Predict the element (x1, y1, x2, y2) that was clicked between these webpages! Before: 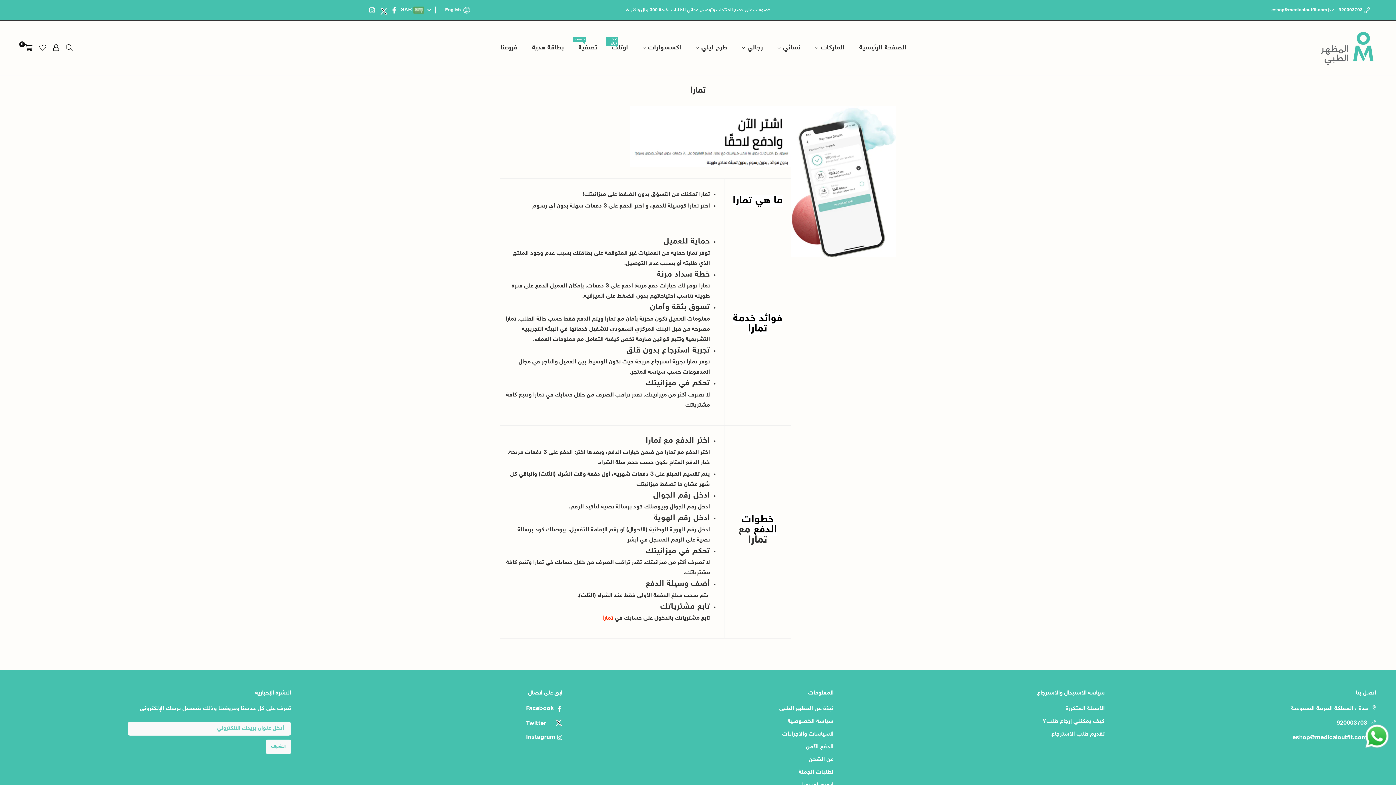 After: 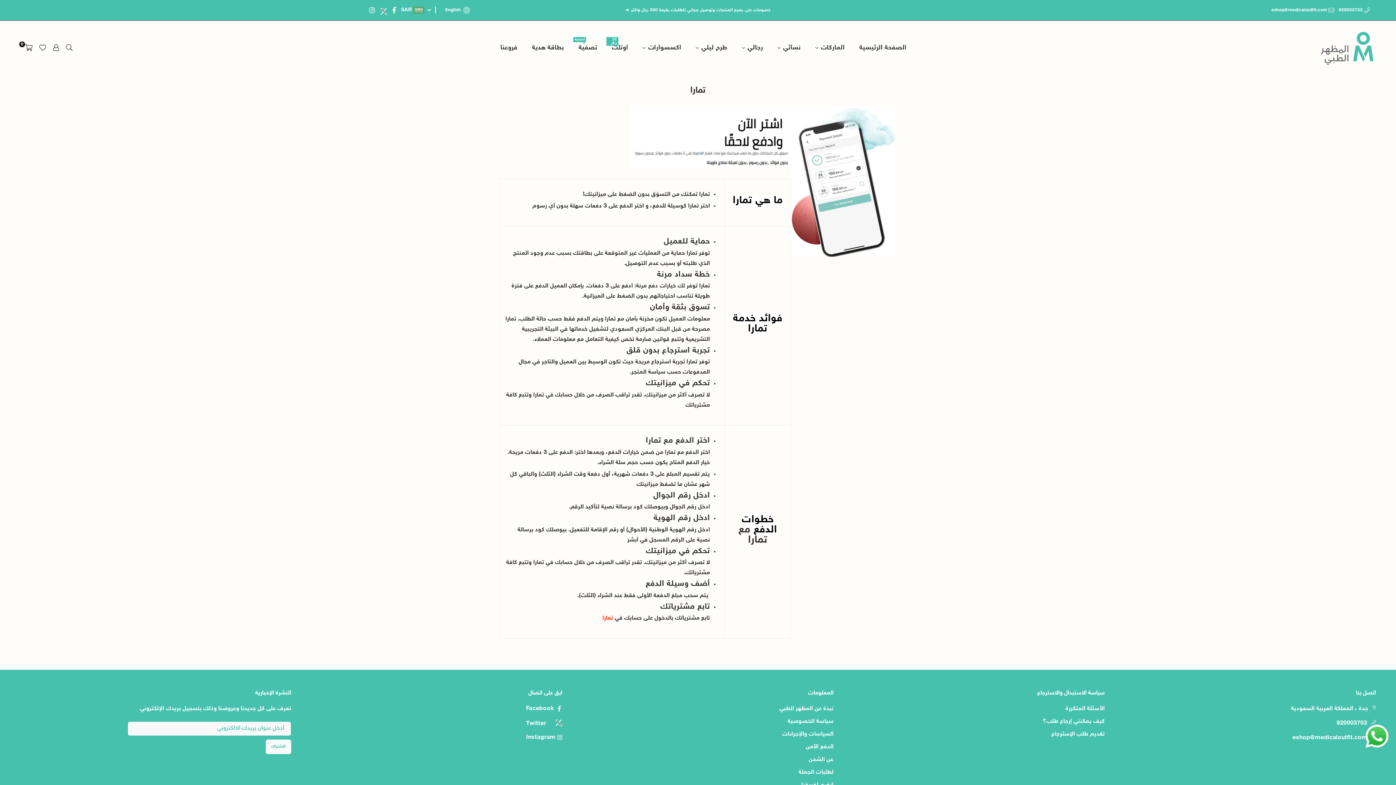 Action: bbox: (366, 6, 377, 13) label: Instagram